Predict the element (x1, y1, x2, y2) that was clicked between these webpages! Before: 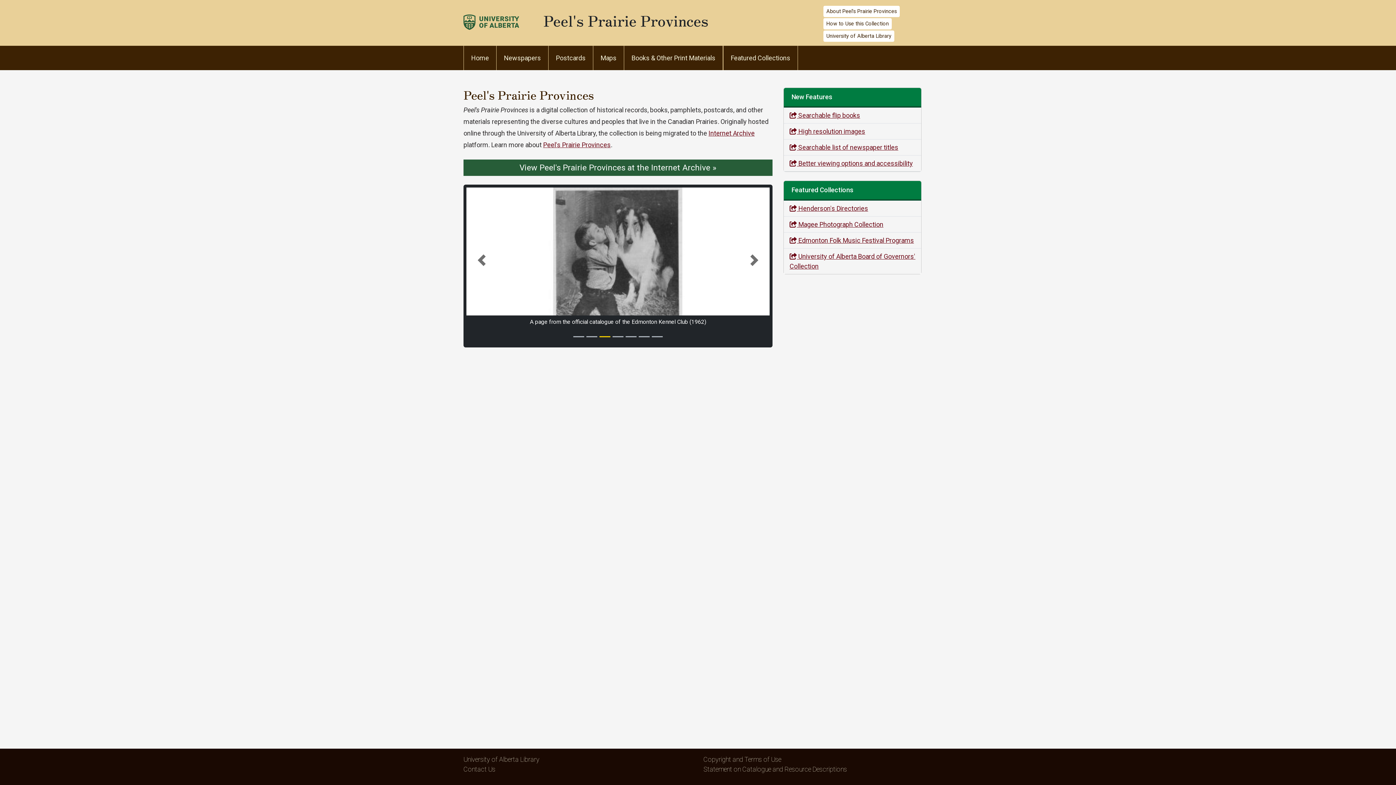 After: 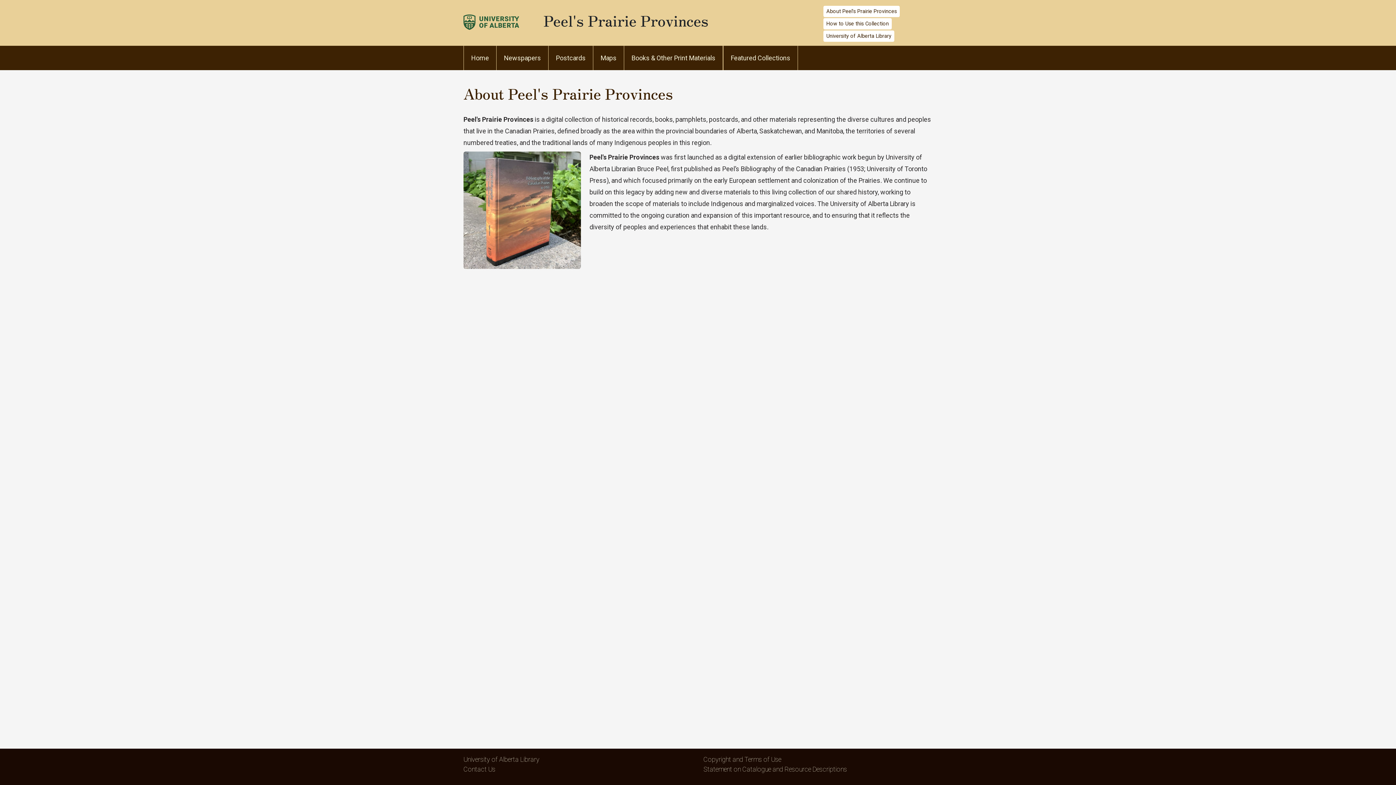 Action: bbox: (543, 141, 610, 148) label: Peel's Prairie Provinces